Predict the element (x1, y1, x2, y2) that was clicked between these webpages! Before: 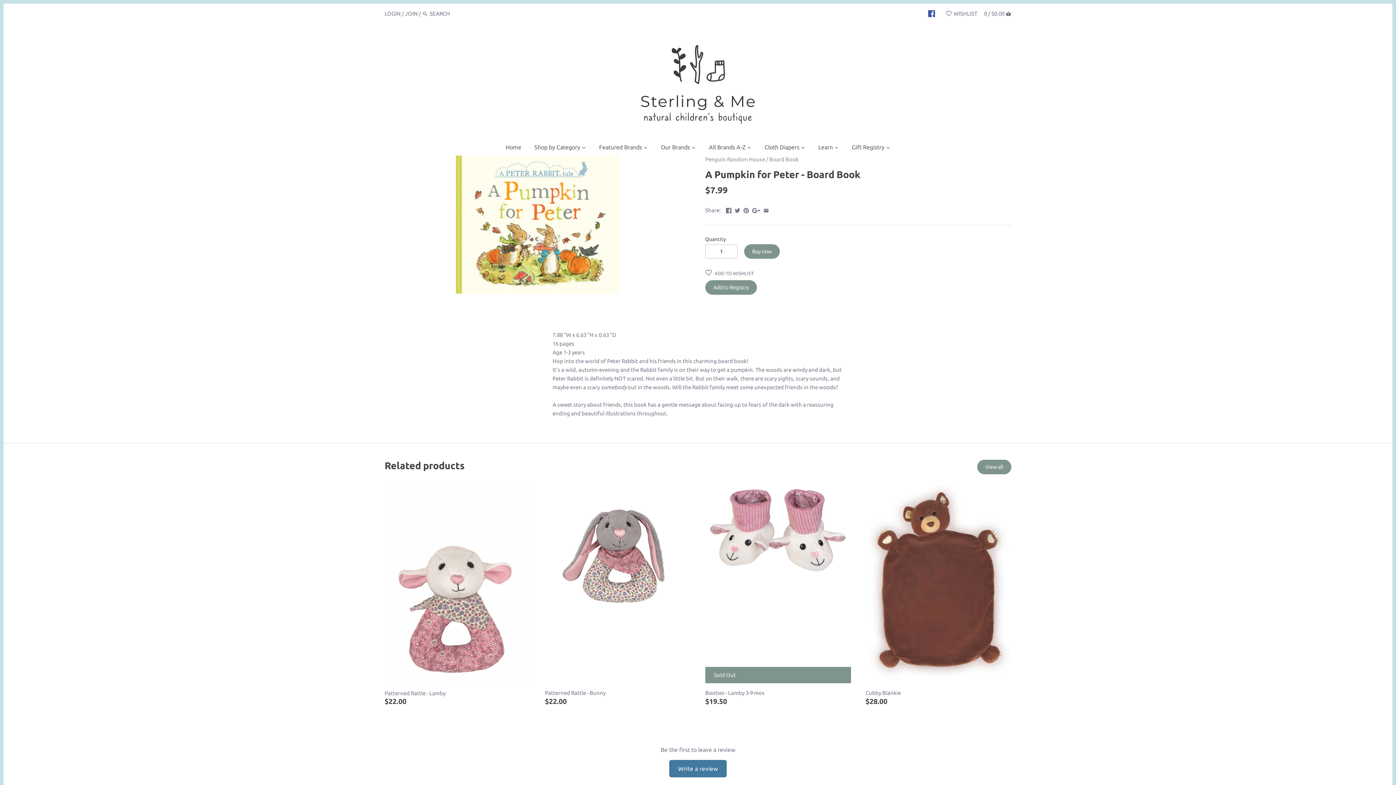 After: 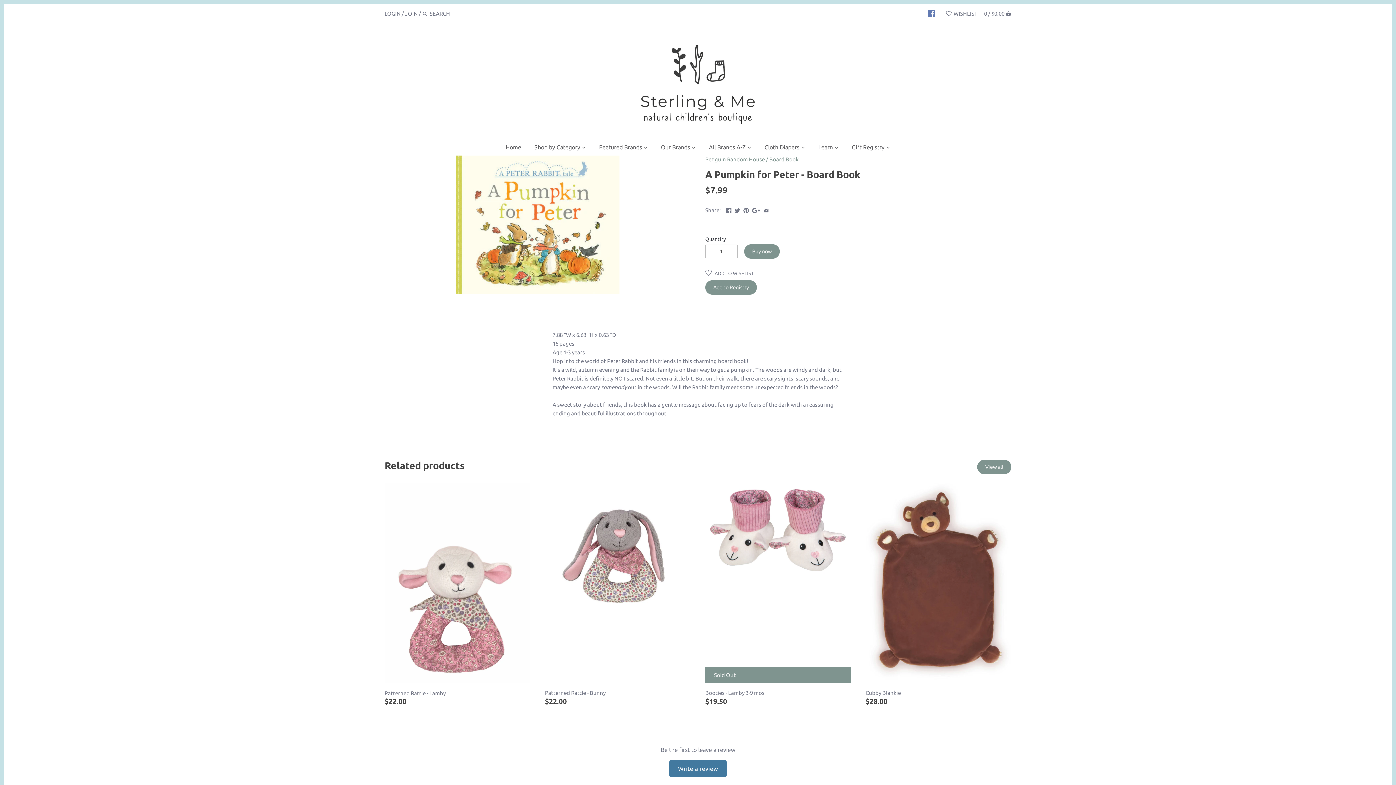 Action: bbox: (928, 6, 935, 20)